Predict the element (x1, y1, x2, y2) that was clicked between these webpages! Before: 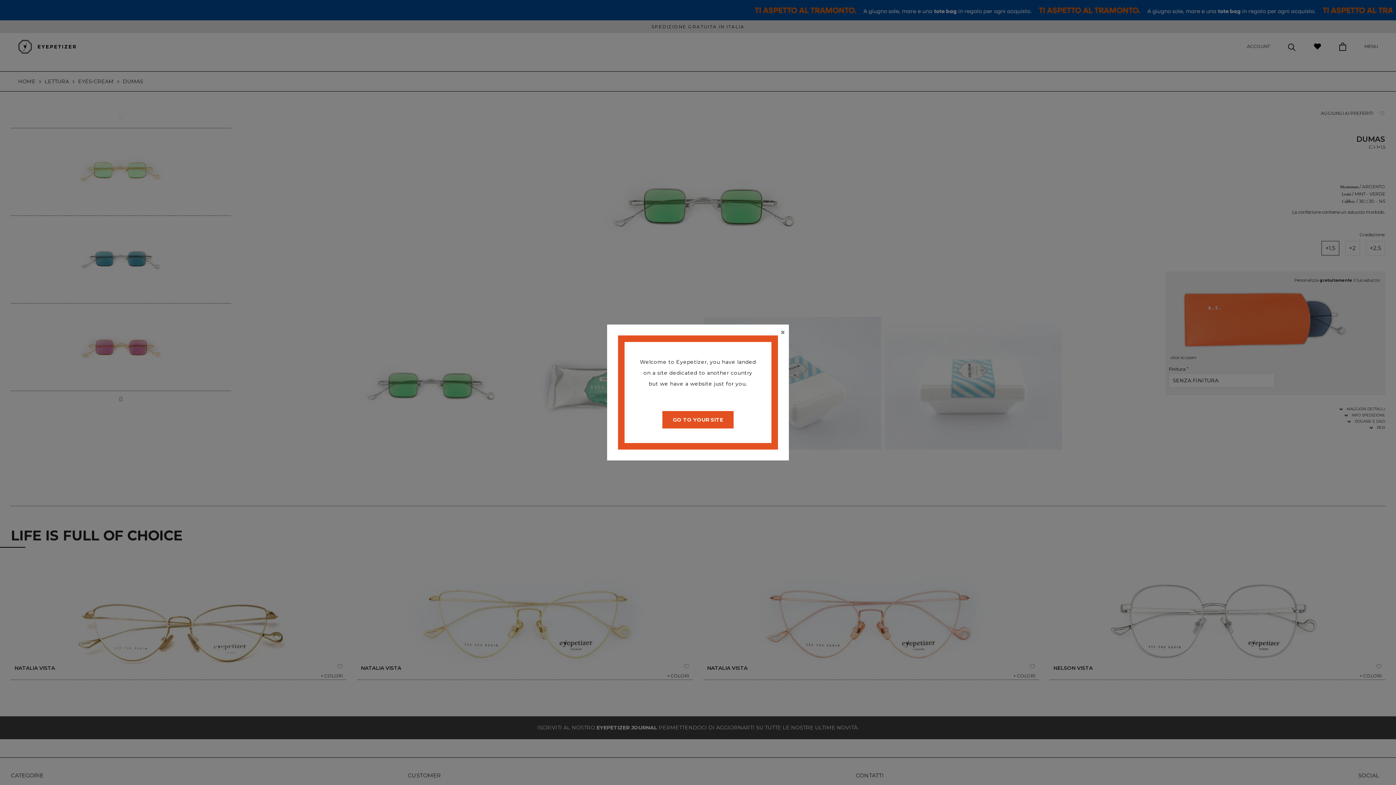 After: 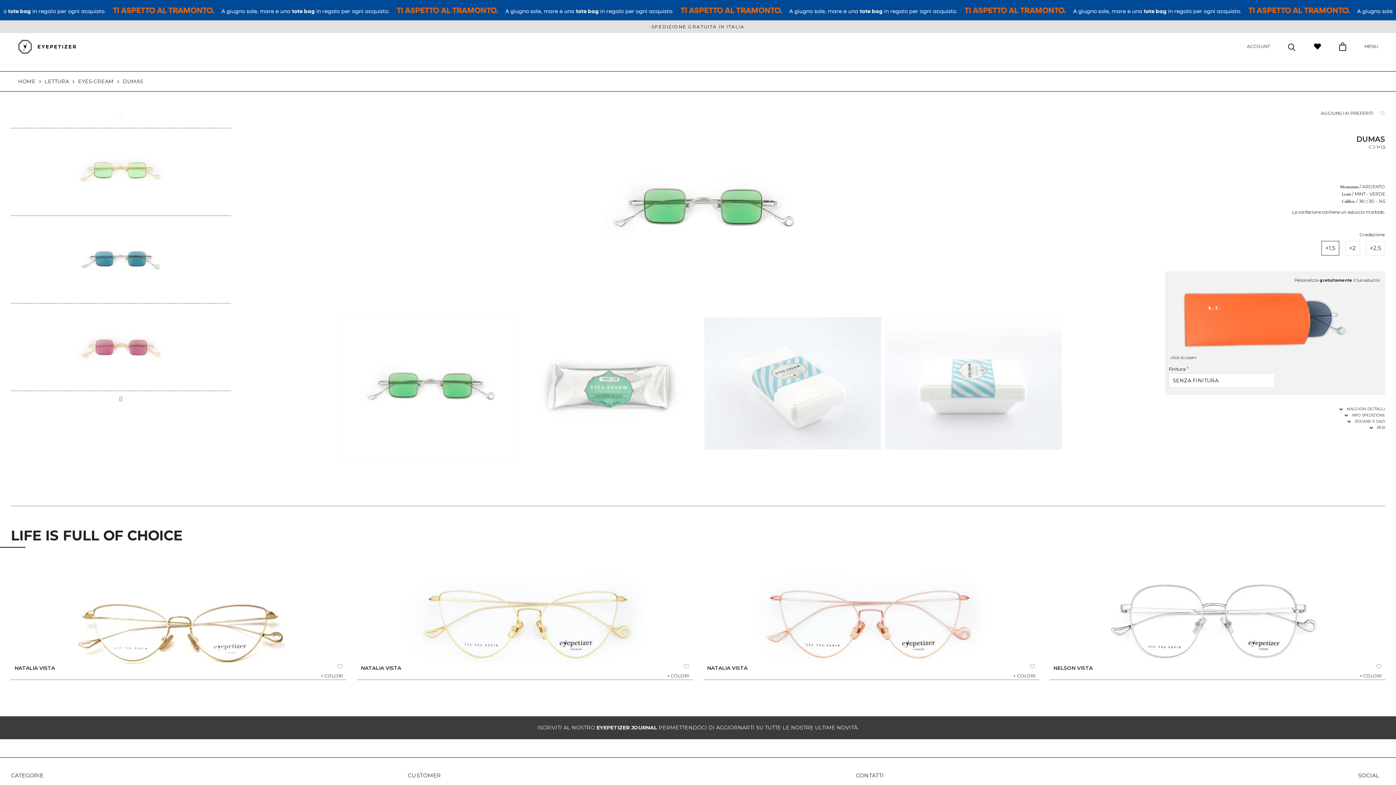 Action: bbox: (780, 328, 785, 337) label: Close